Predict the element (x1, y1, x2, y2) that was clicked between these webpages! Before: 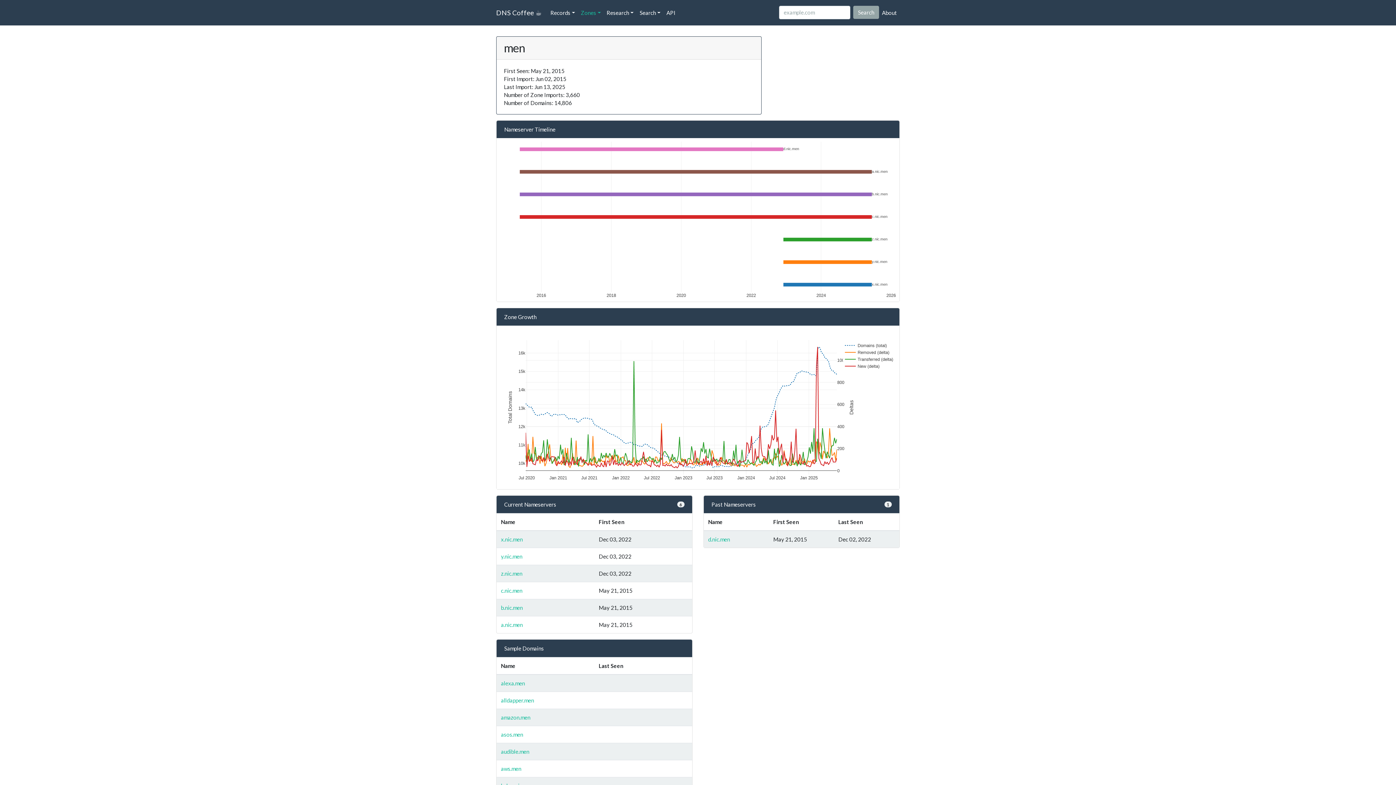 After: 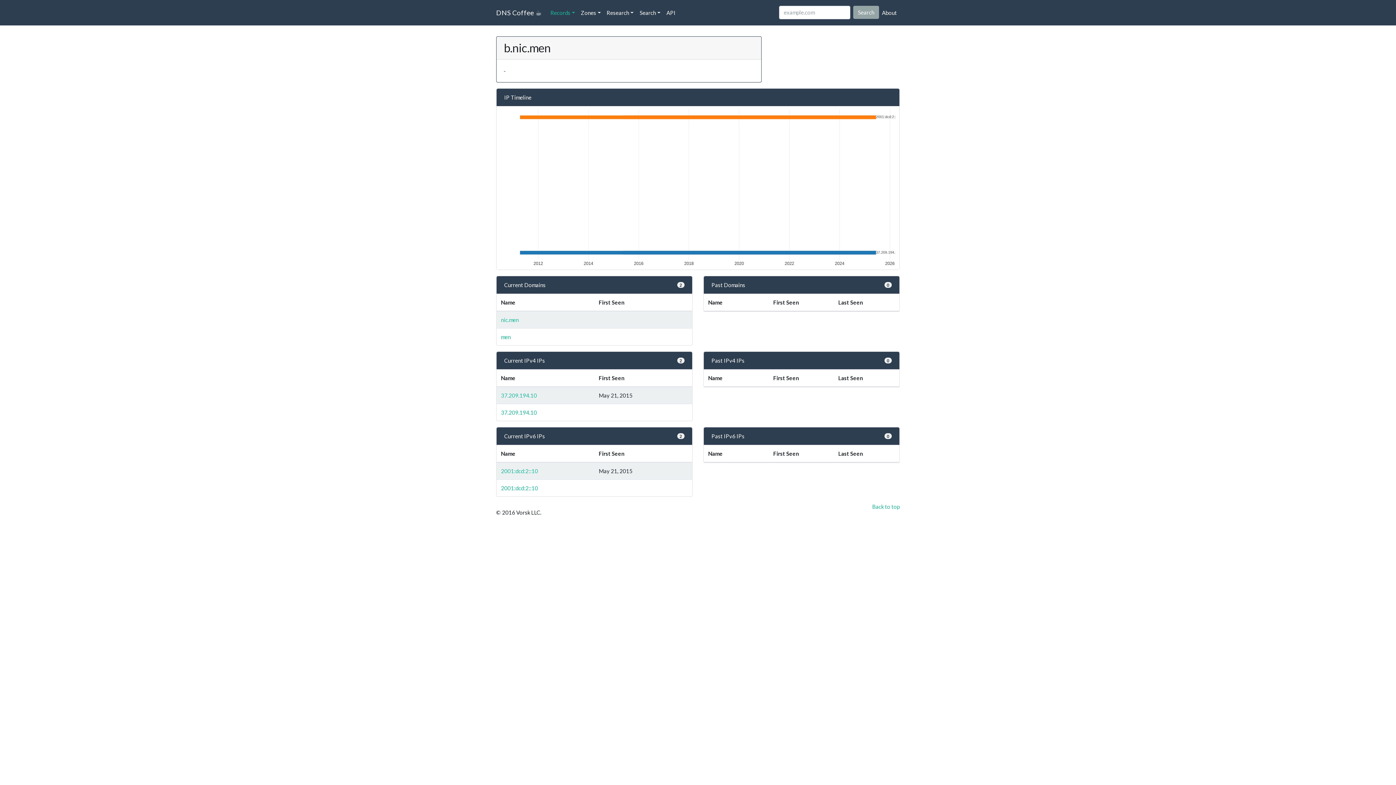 Action: label: b.nic.men bbox: (501, 604, 522, 611)